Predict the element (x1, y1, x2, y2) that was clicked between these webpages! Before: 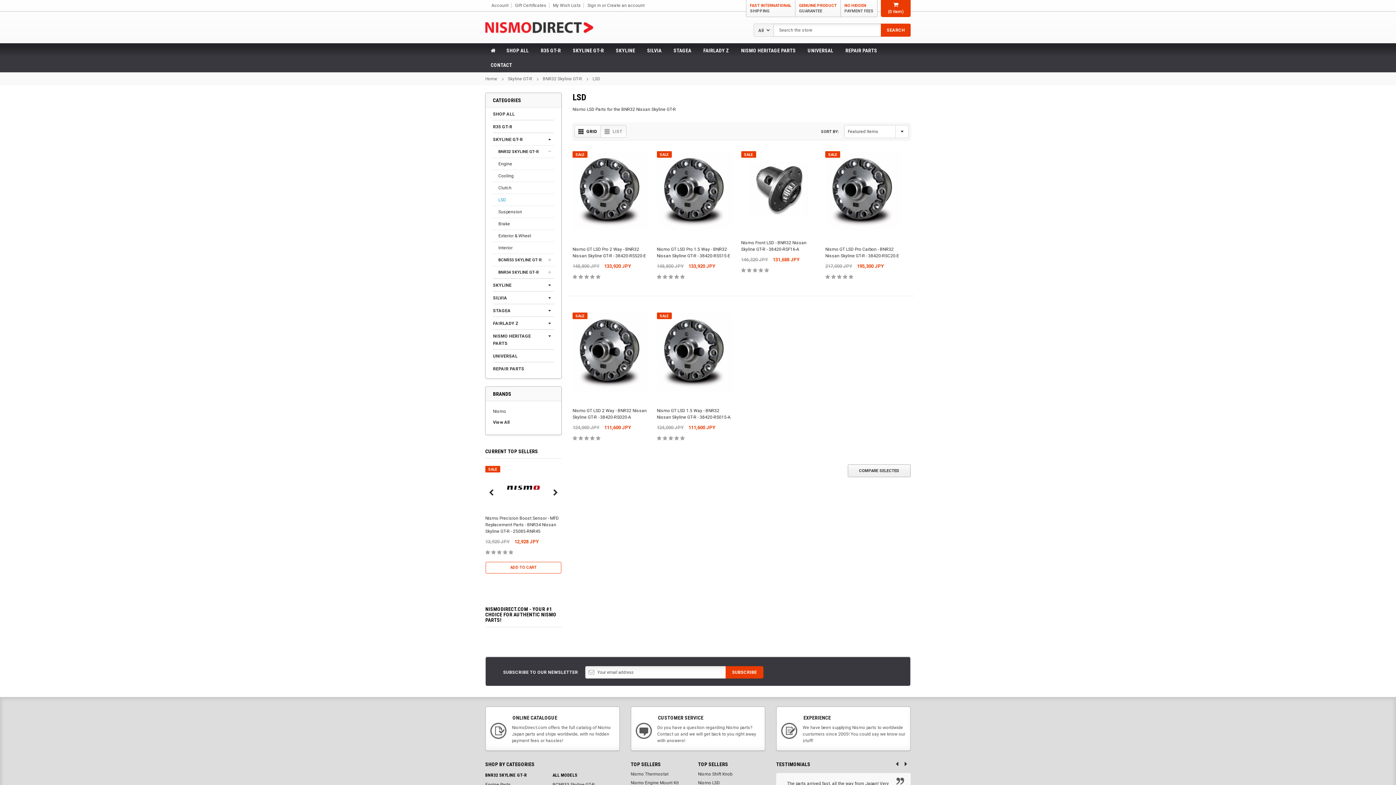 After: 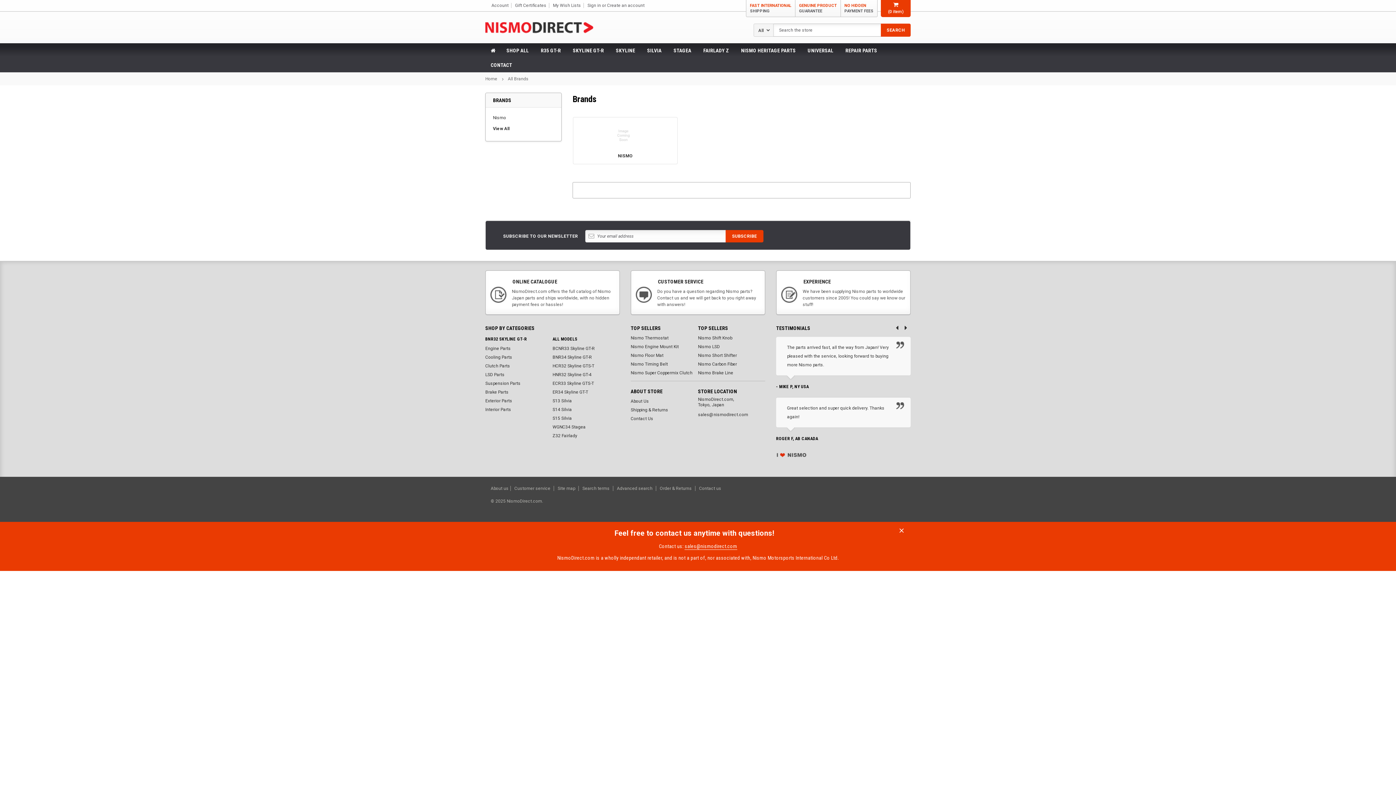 Action: label: View All bbox: (493, 420, 509, 425)